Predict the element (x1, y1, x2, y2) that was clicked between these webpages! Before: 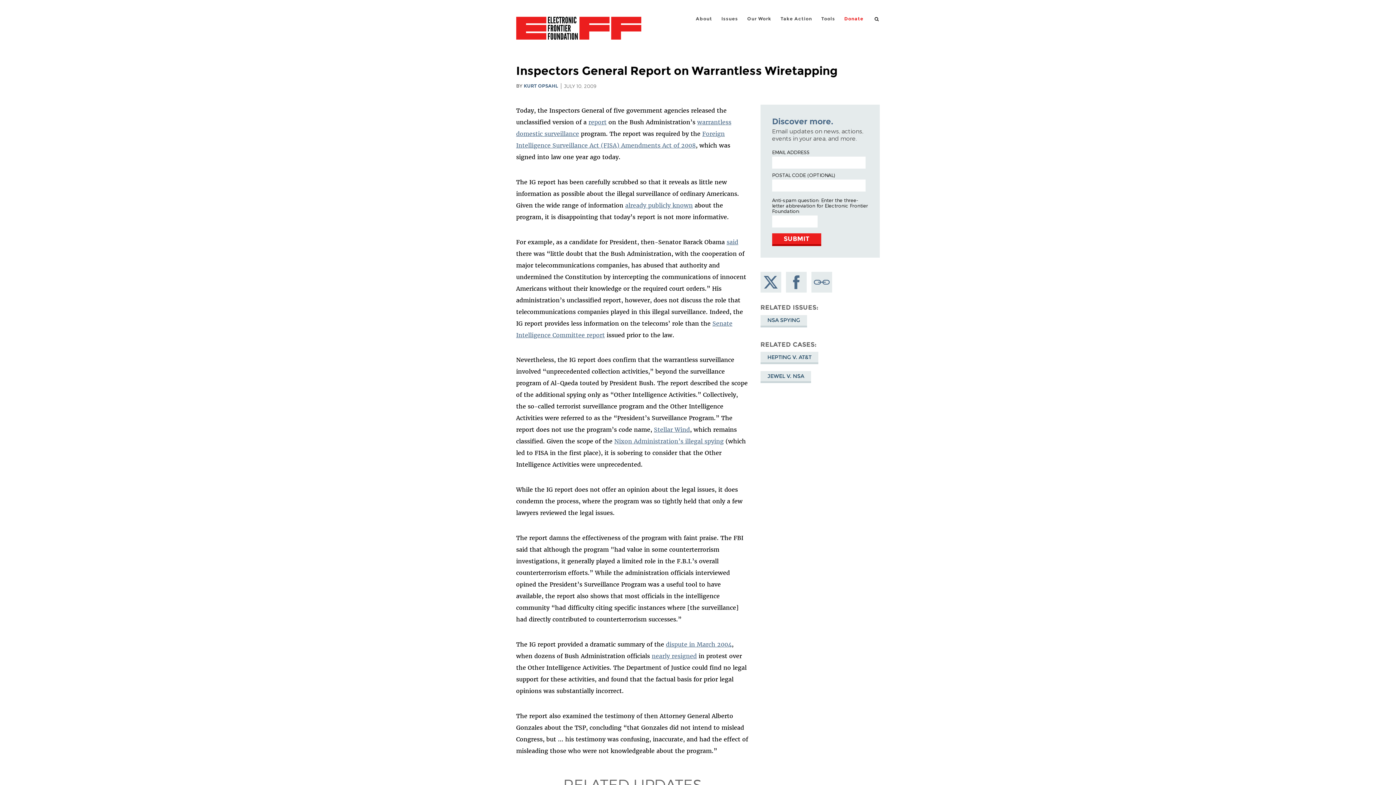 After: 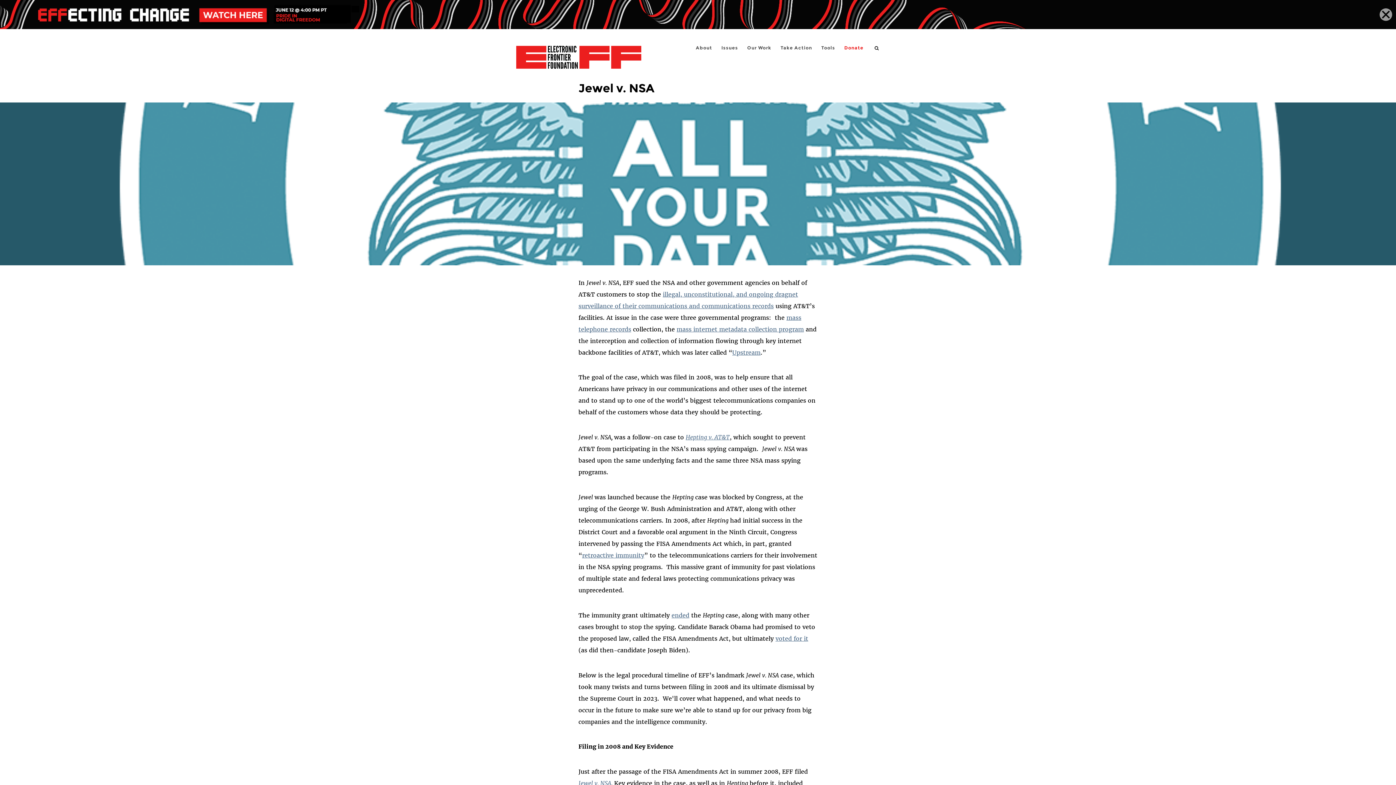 Action: bbox: (760, 371, 811, 383) label: JEWEL V. NSA